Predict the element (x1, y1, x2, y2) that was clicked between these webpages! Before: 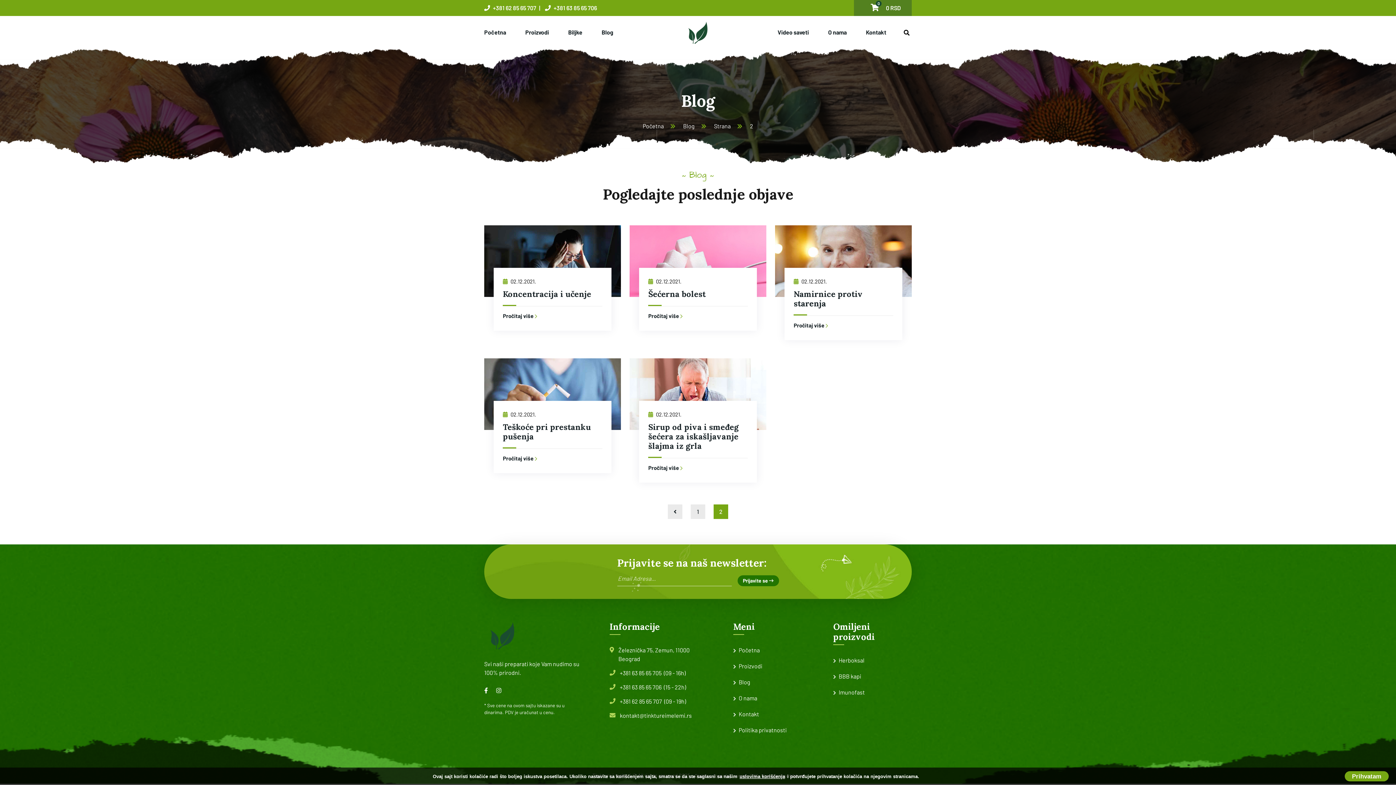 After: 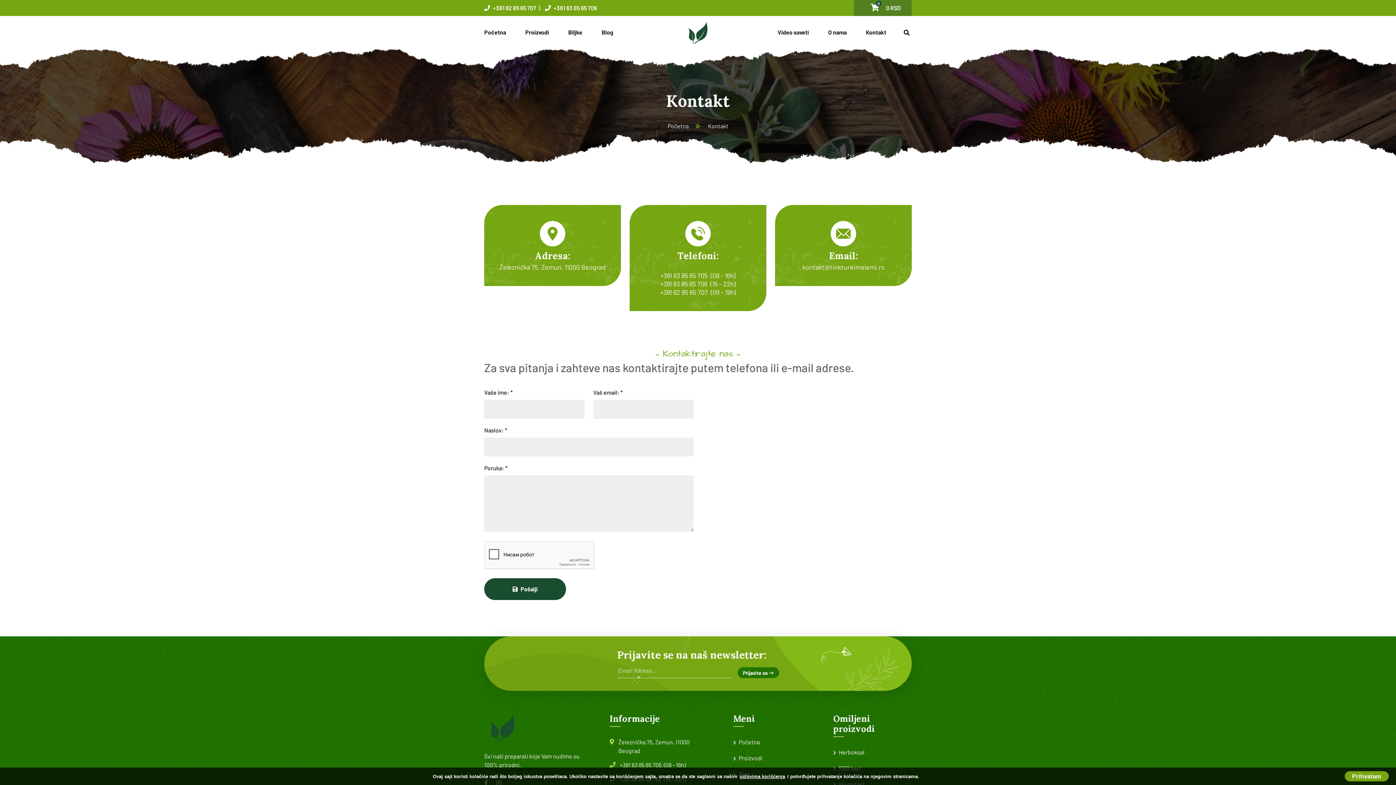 Action: bbox: (866, 28, 886, 41) label: Kontakt